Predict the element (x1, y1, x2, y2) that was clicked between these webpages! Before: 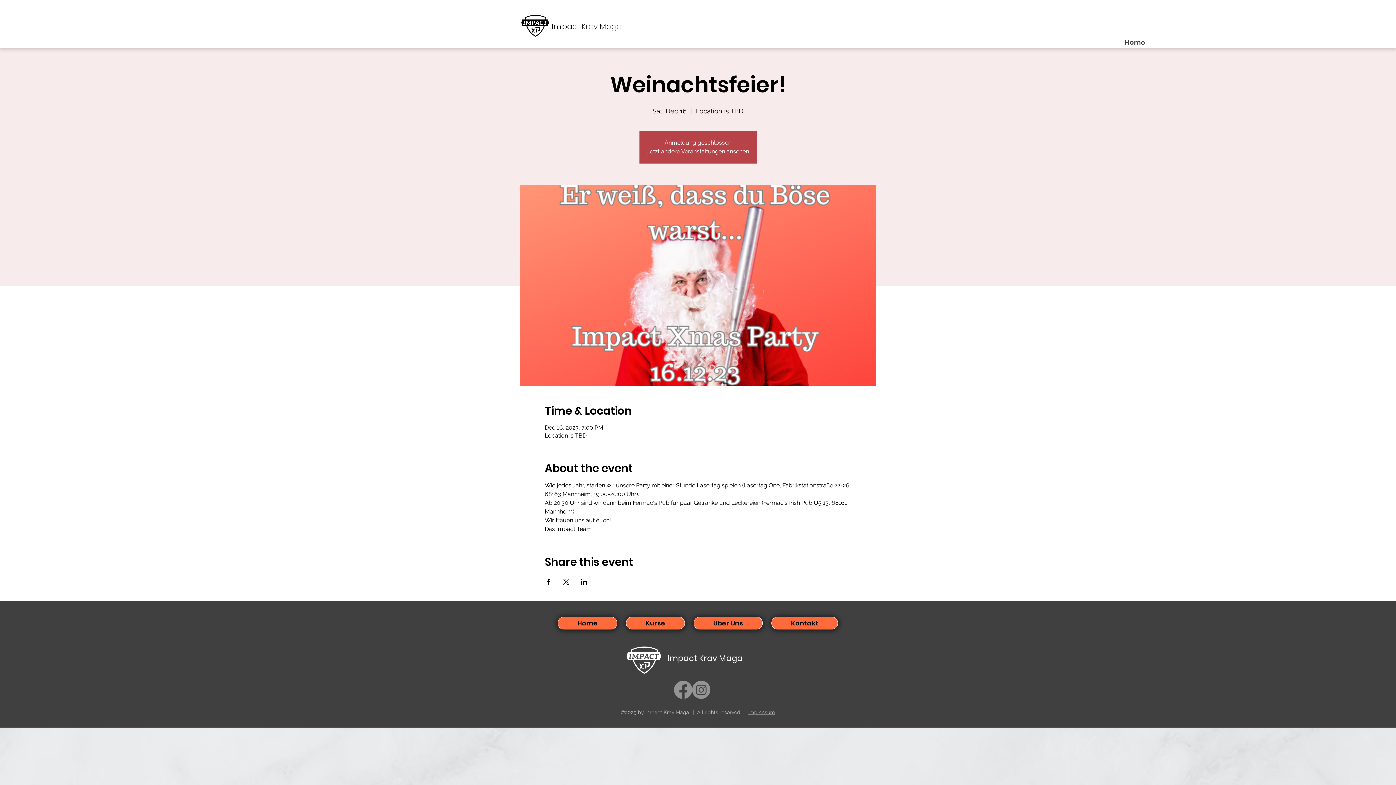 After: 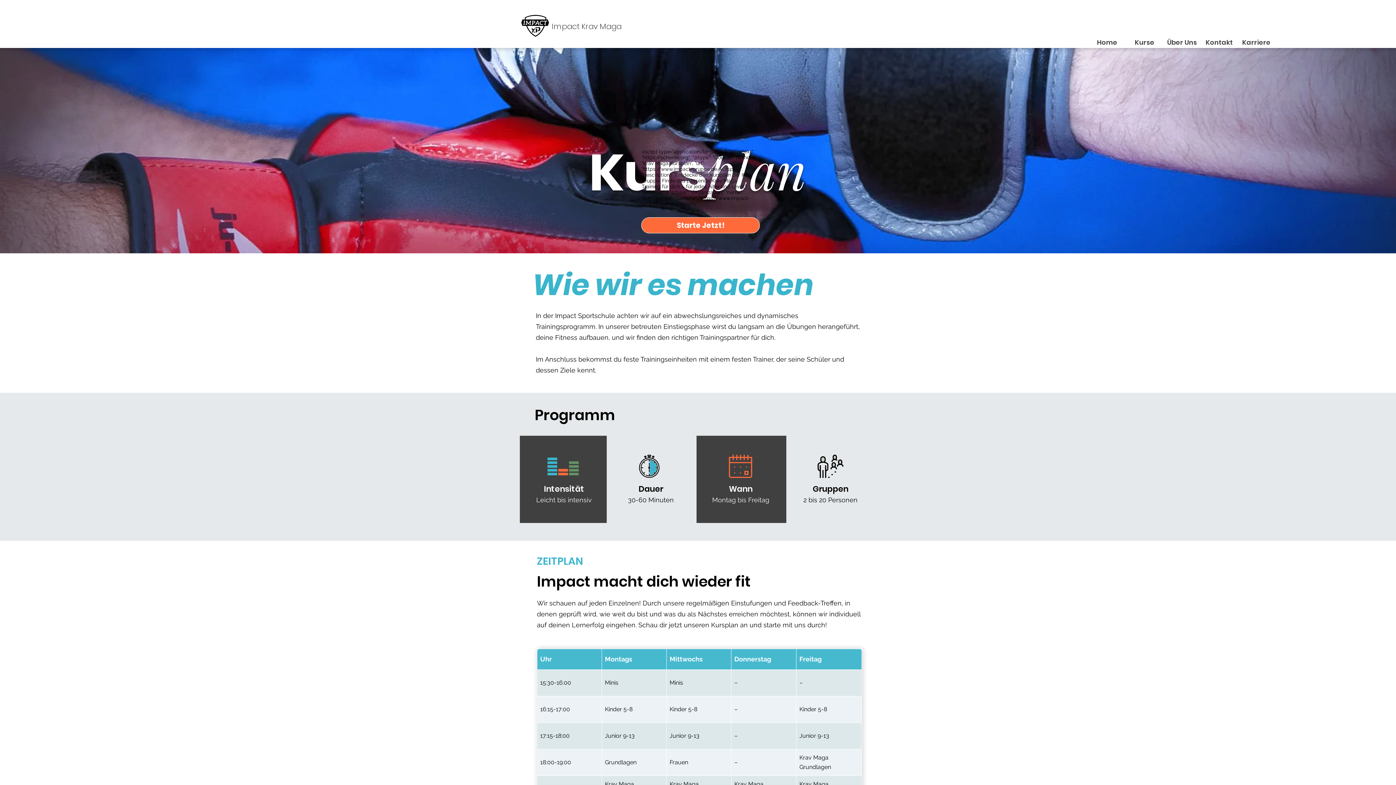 Action: label: Kontakt bbox: (771, 617, 838, 629)